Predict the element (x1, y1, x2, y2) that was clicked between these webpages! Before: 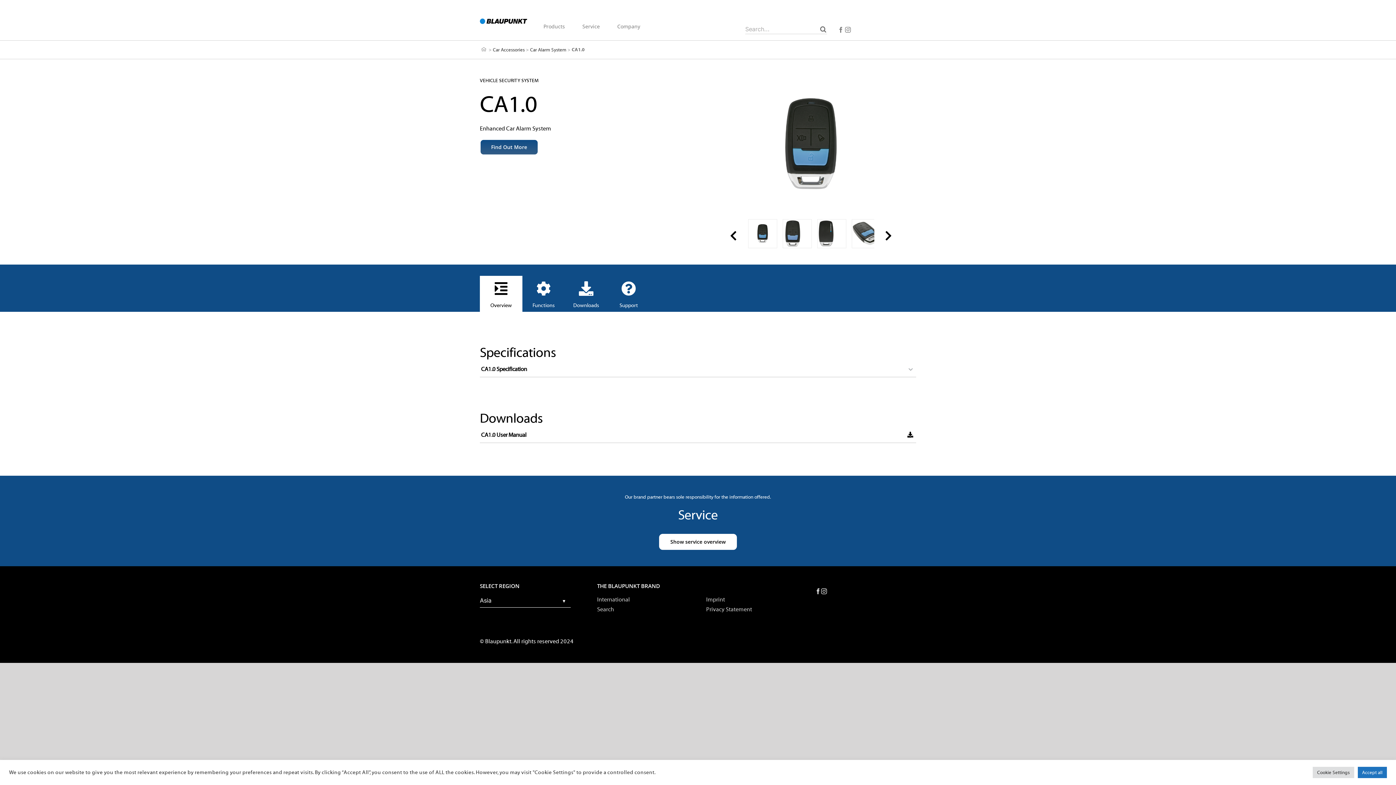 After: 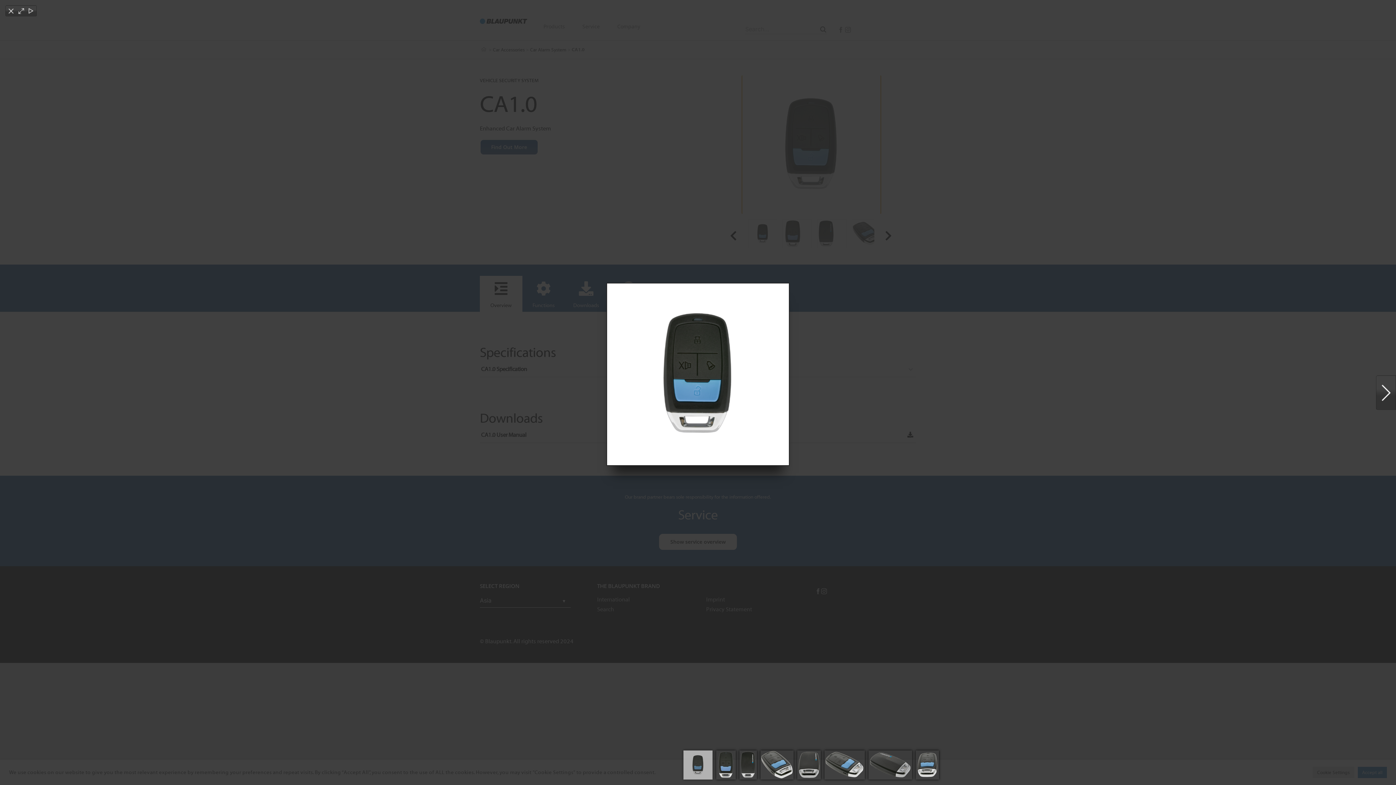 Action: bbox: (706, 75, 916, 213)